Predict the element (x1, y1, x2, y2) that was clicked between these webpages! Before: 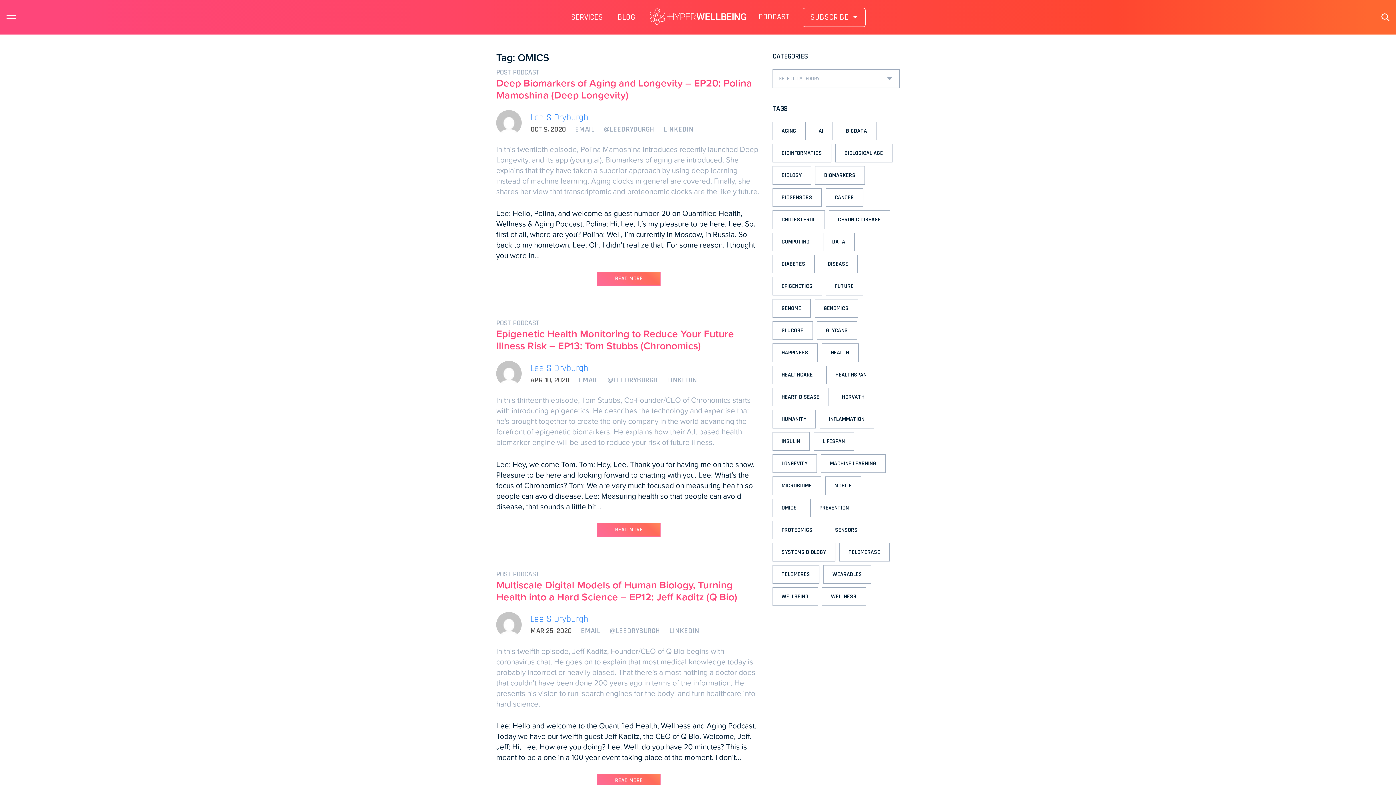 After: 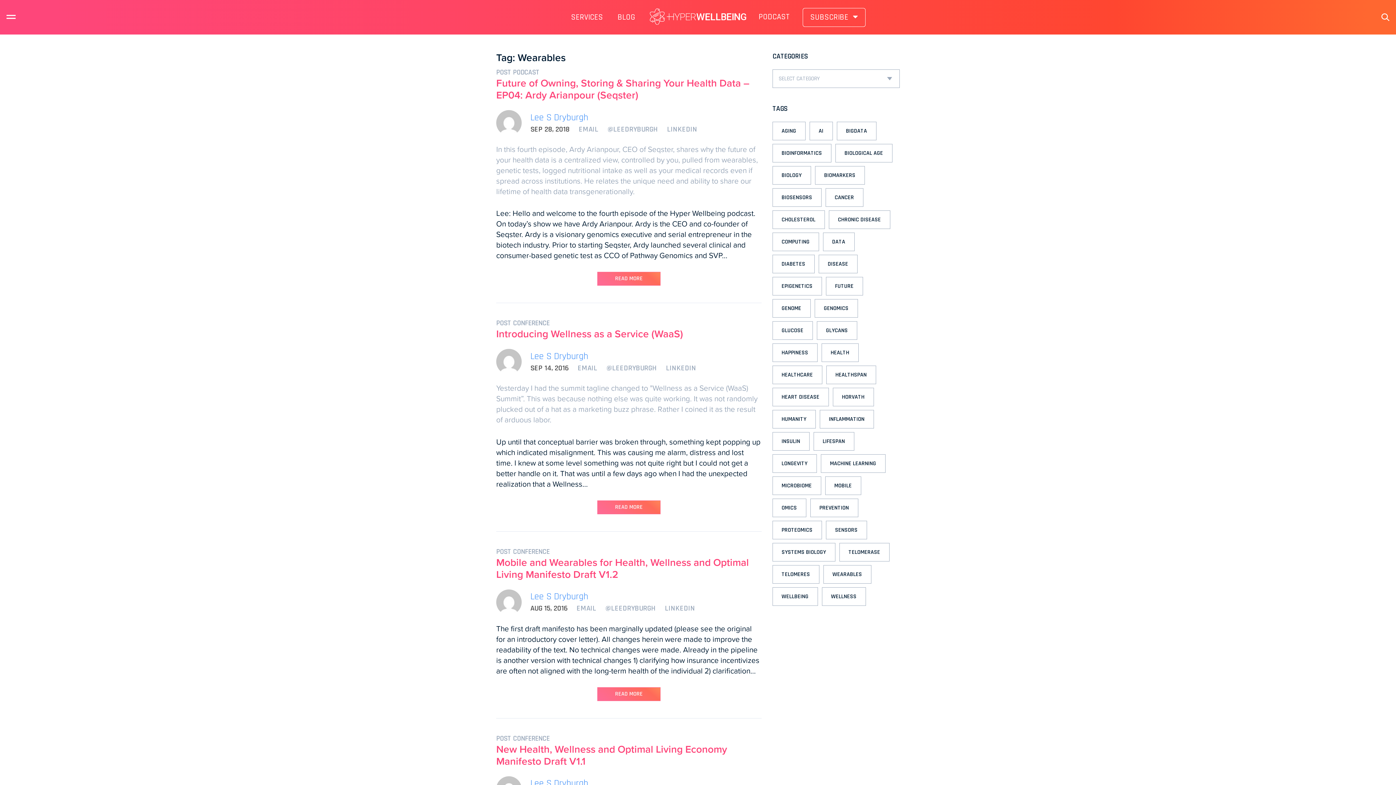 Action: label: WEARABLES bbox: (823, 565, 871, 583)